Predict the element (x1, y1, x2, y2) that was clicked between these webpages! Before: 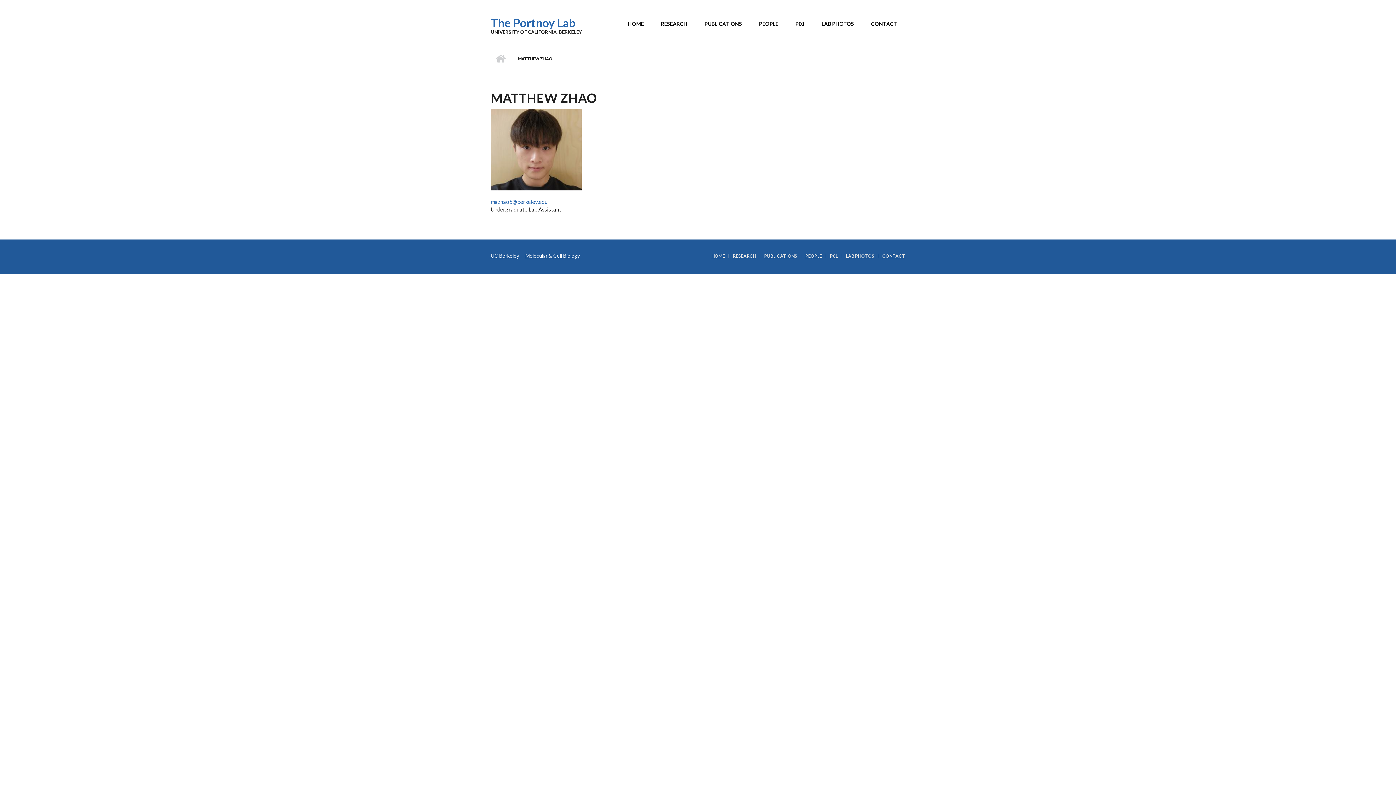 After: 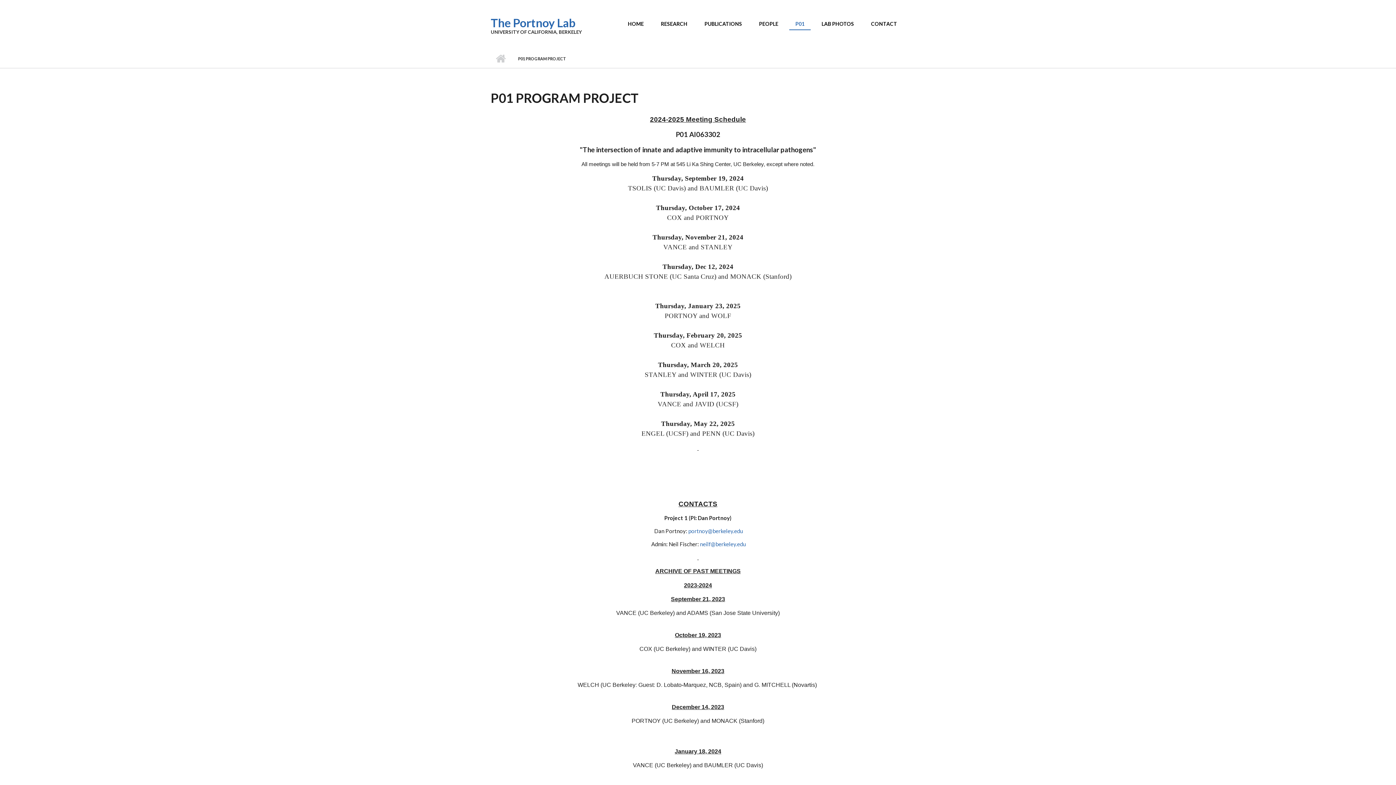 Action: label: P01 bbox: (789, 18, 810, 30)